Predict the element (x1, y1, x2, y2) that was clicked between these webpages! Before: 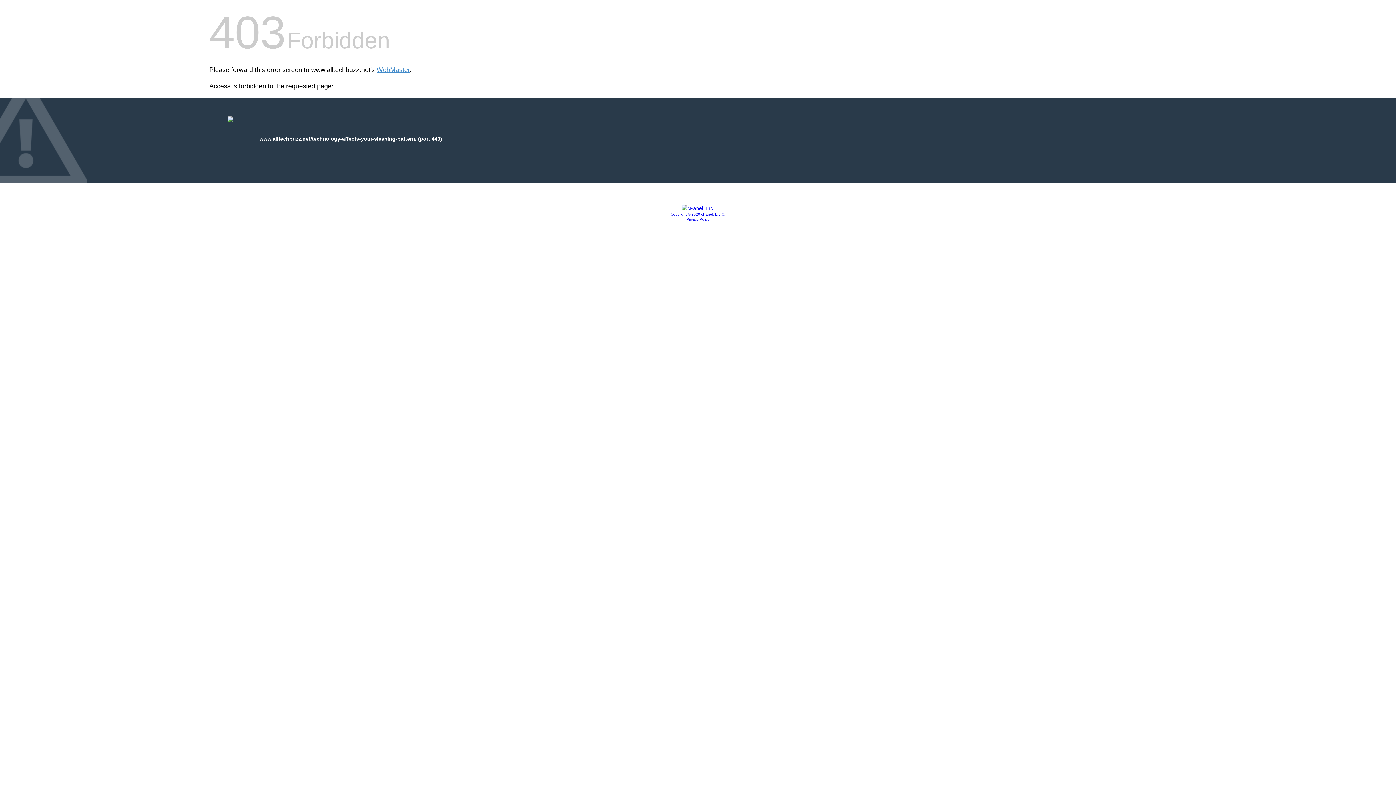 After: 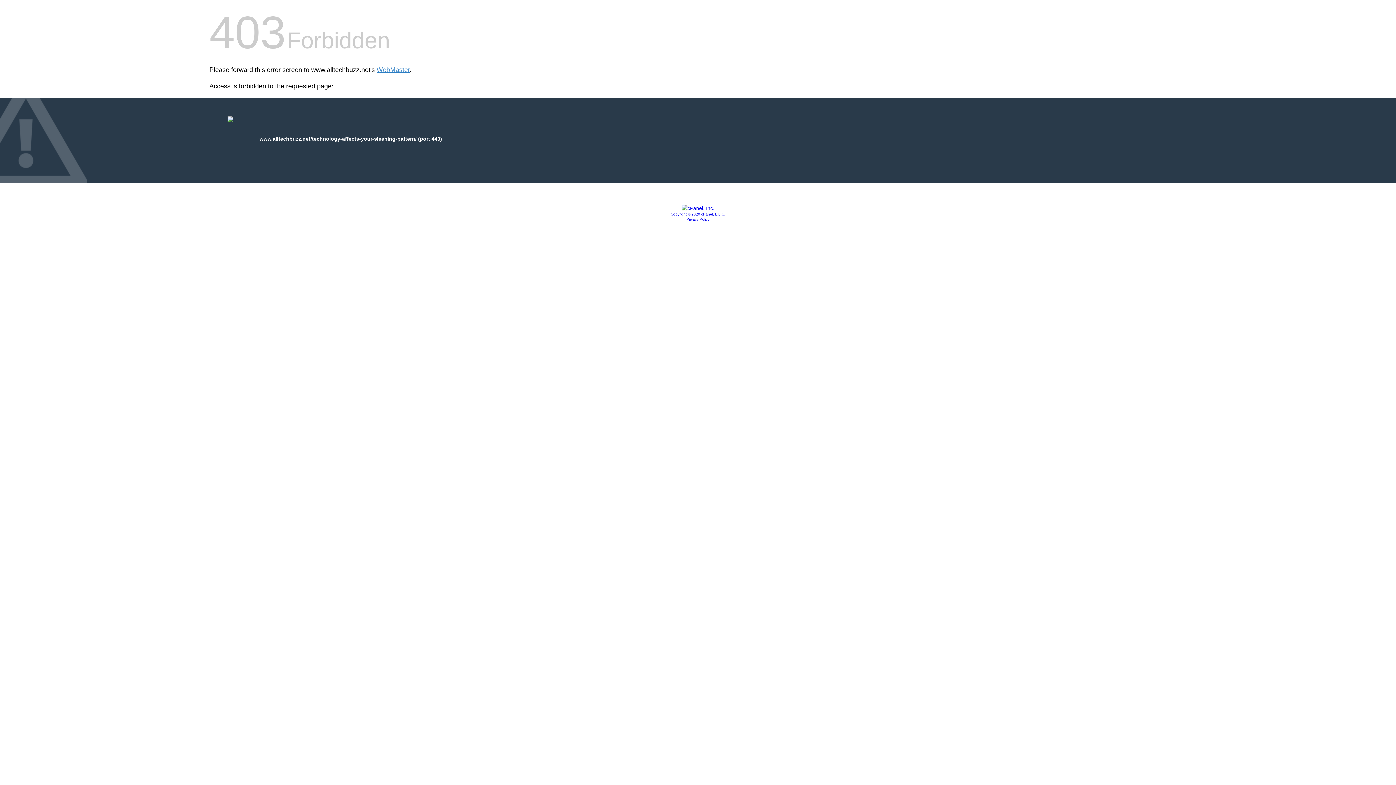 Action: label: Copyright © 2020 cPanel, L.L.C. bbox: (670, 212, 725, 216)